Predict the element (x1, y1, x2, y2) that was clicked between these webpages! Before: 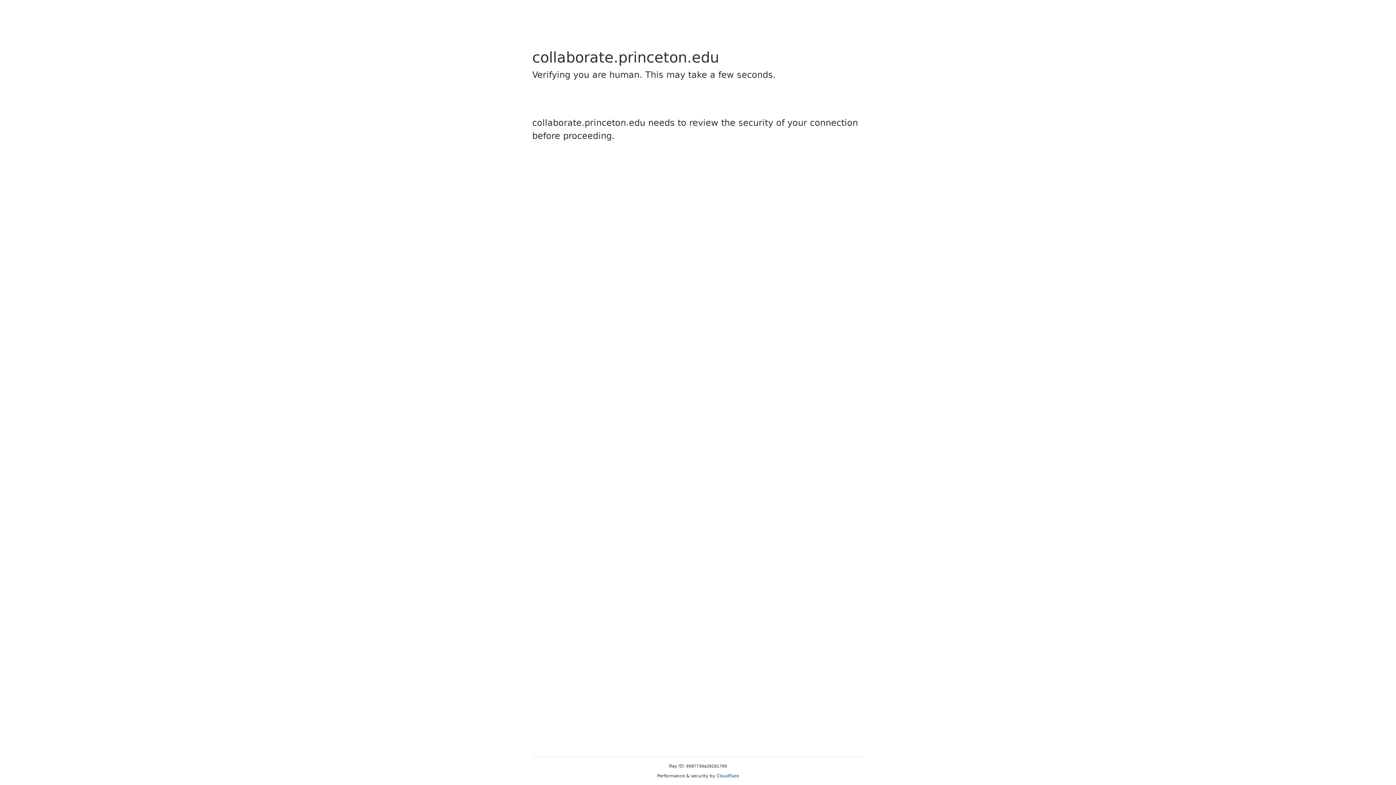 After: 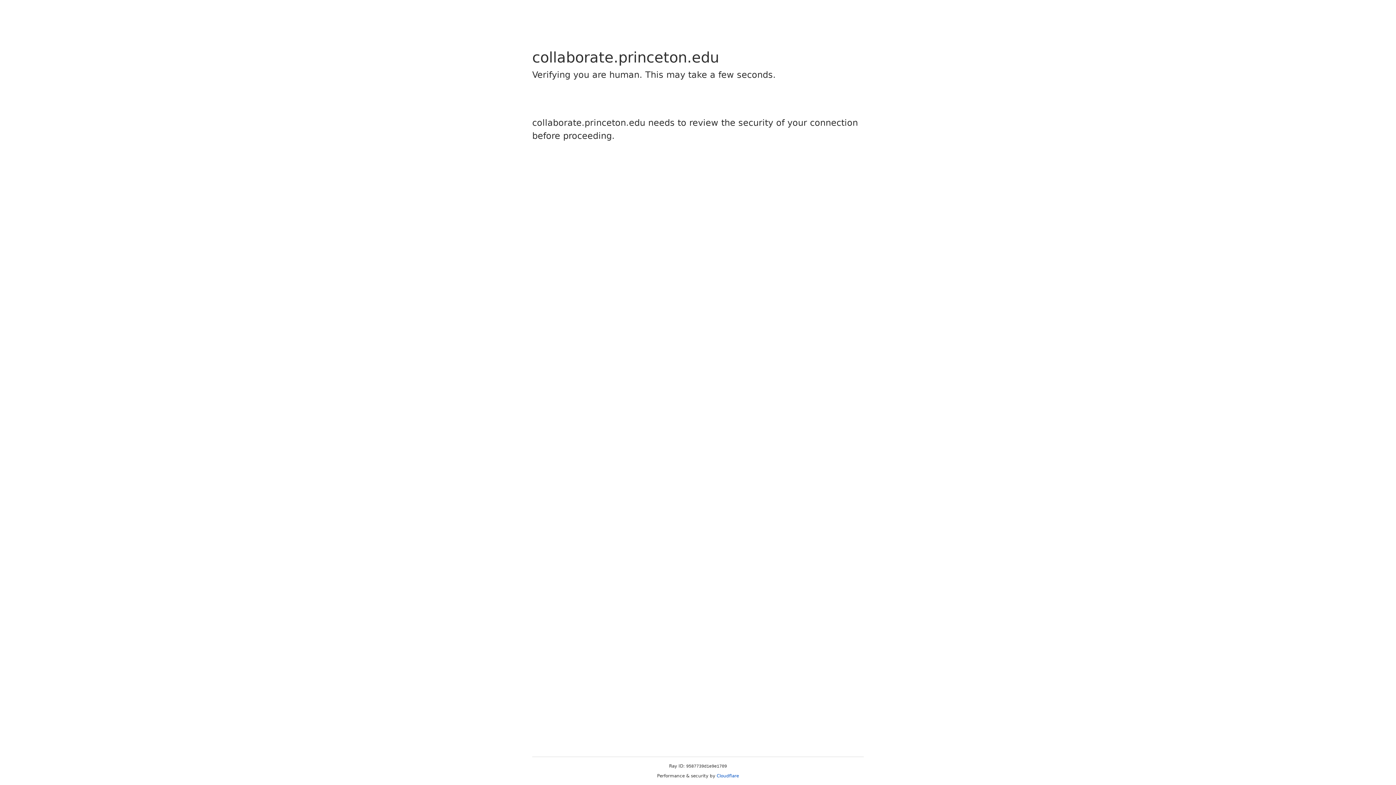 Action: label: Cloudflare bbox: (716, 773, 739, 778)